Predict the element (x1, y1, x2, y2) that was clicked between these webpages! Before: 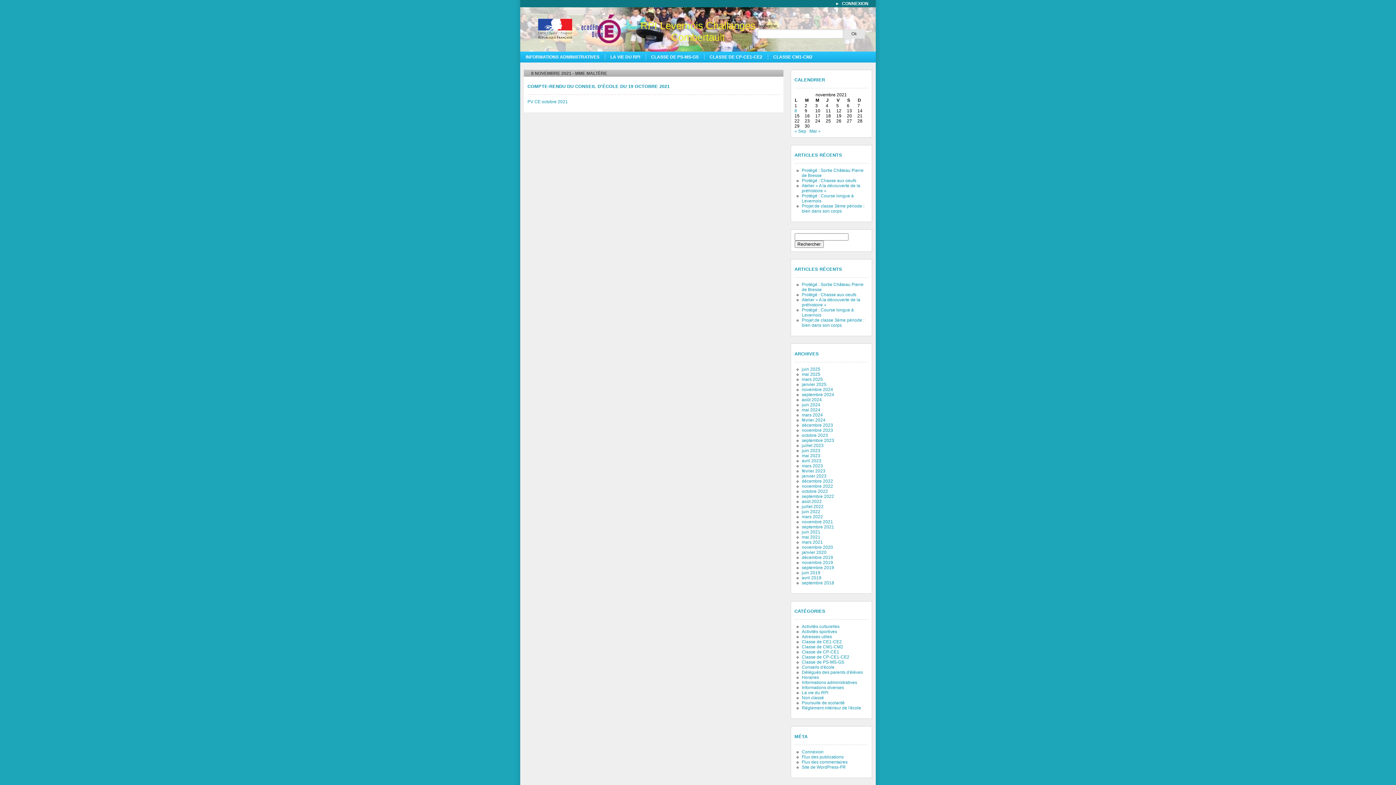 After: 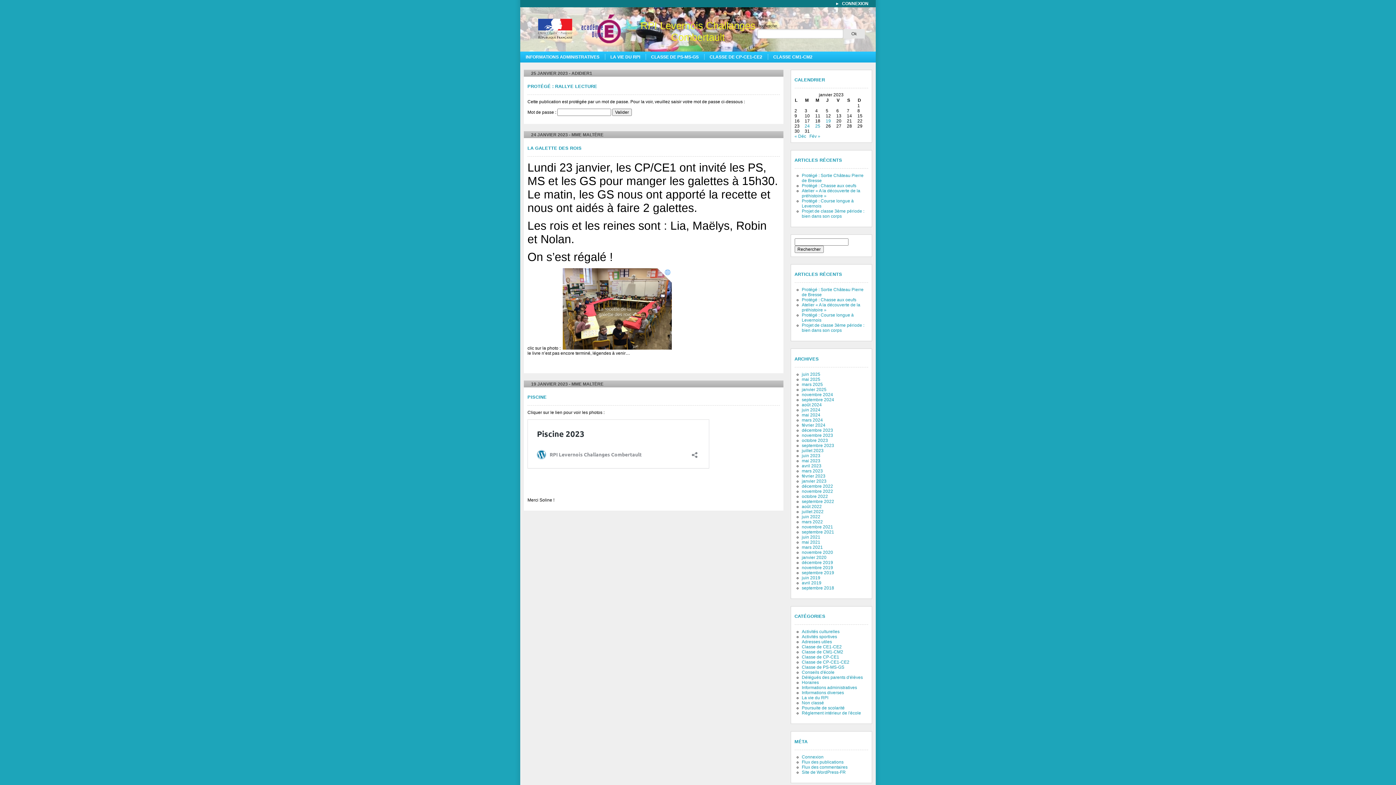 Action: label: janvier 2023 bbox: (802, 473, 826, 478)